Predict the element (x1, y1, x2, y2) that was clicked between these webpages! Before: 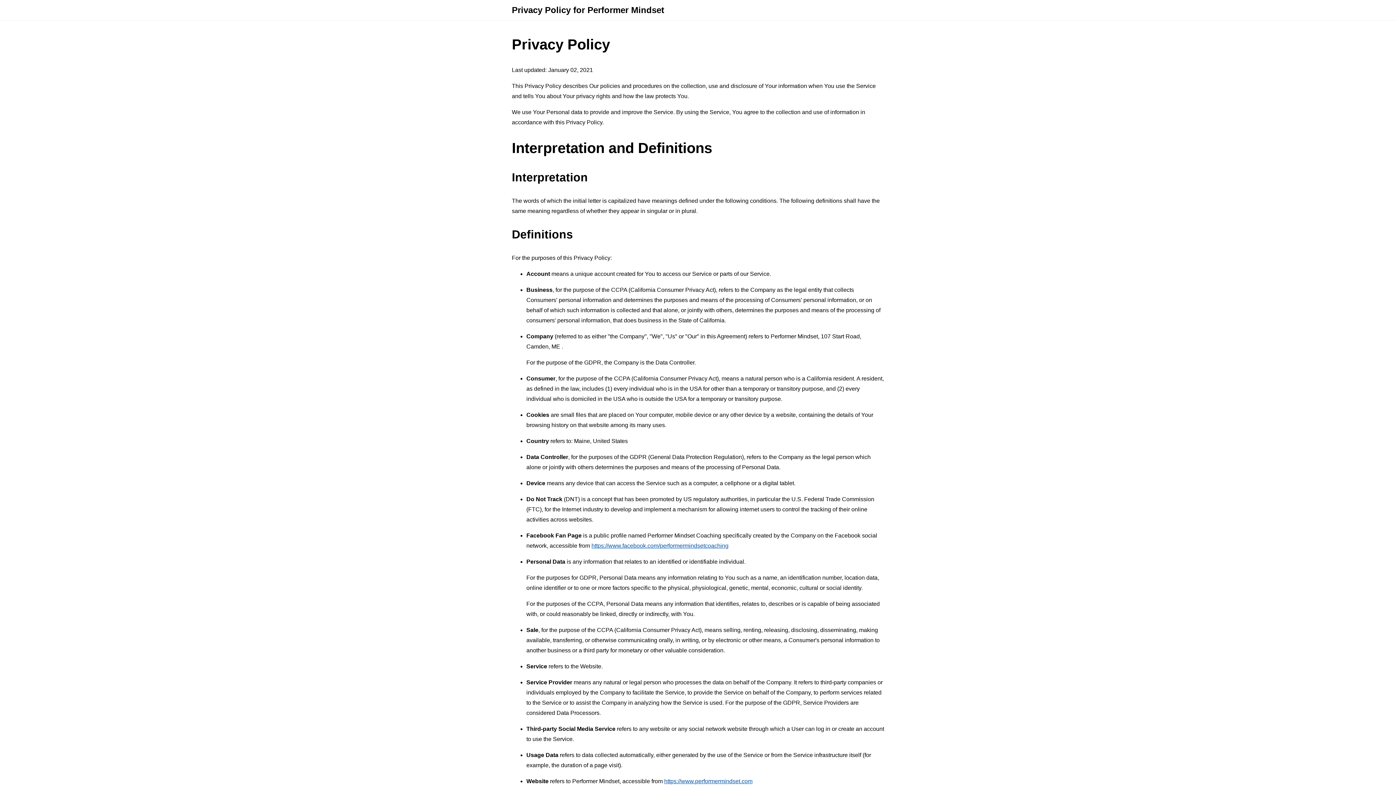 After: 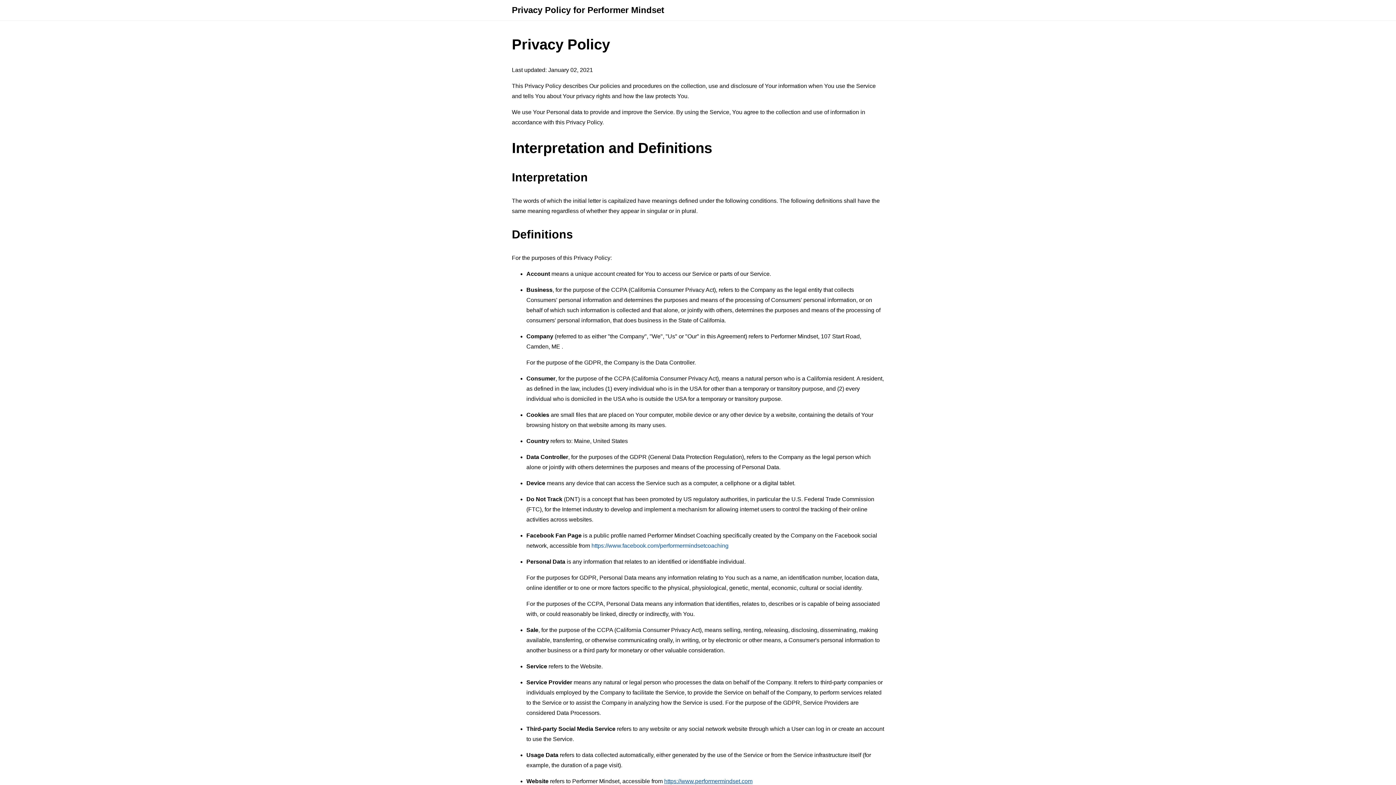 Action: bbox: (591, 542, 728, 549) label: https://www.facebook.com/performermindsetcoaching